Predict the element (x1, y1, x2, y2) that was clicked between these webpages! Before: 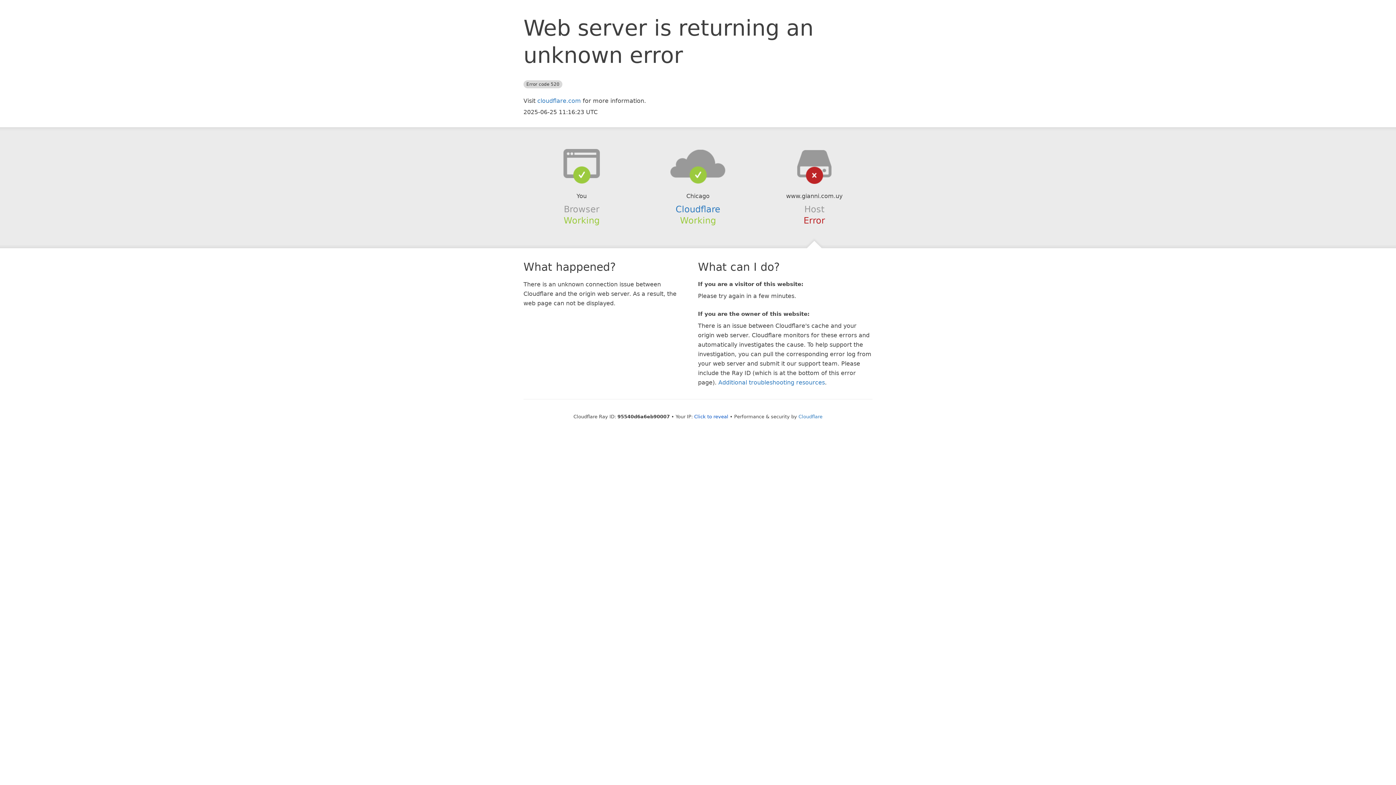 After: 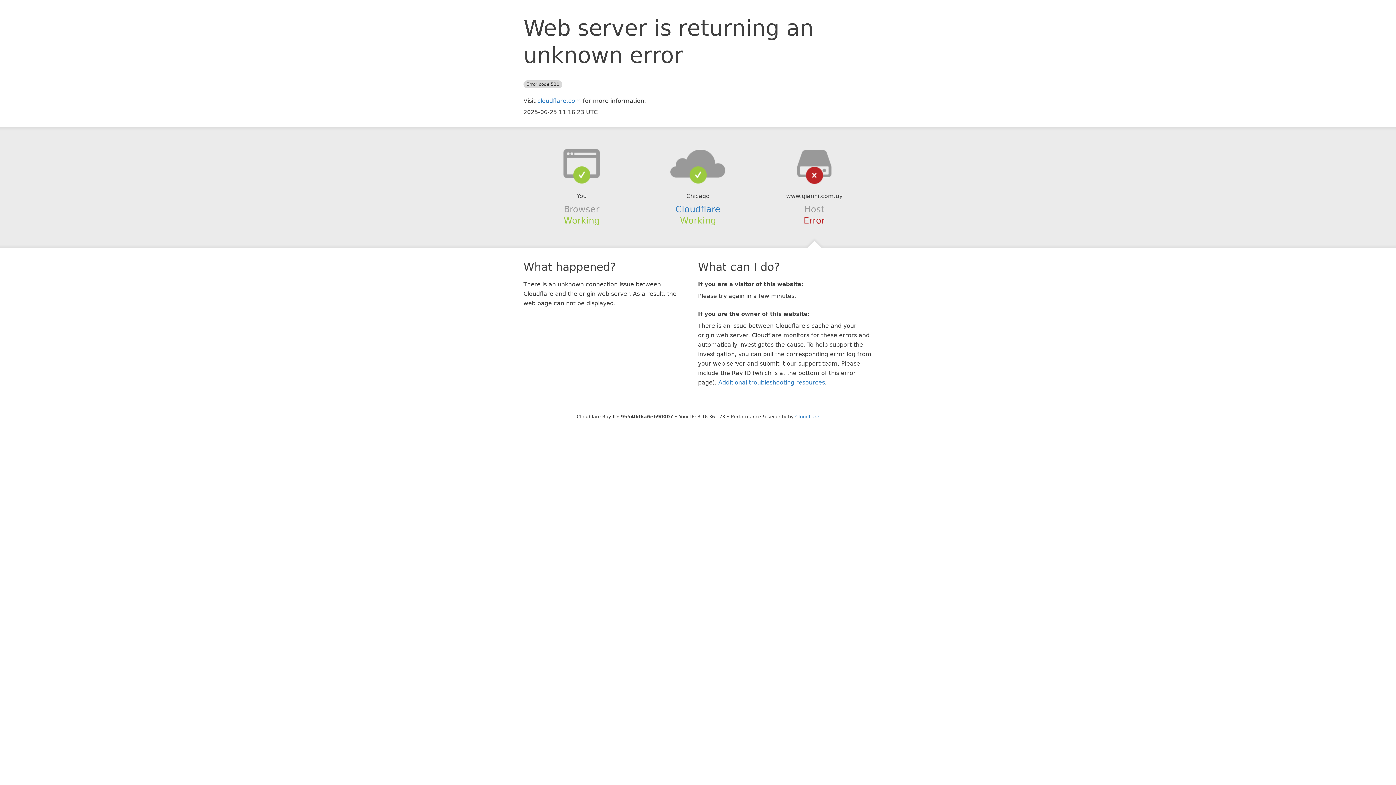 Action: label: Click to reveal bbox: (694, 414, 728, 419)